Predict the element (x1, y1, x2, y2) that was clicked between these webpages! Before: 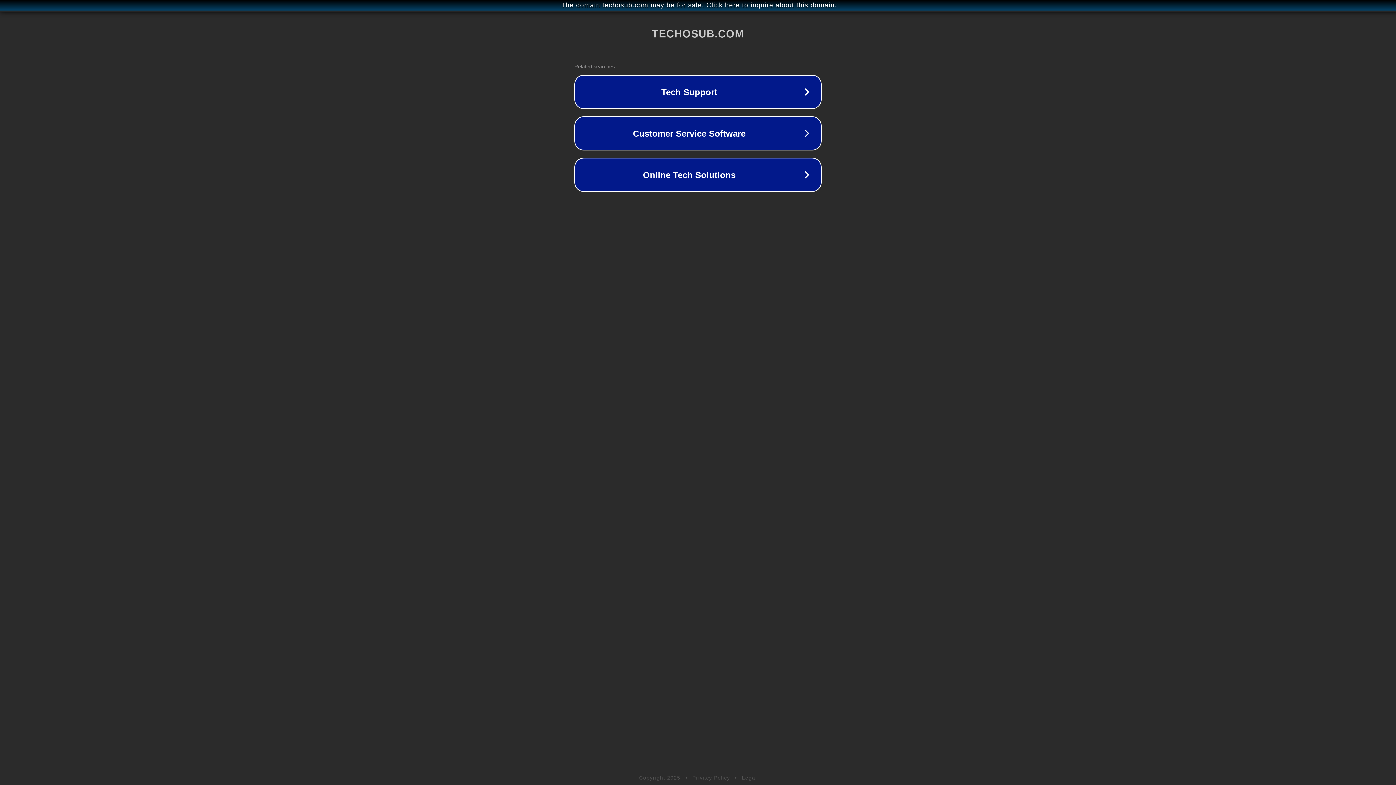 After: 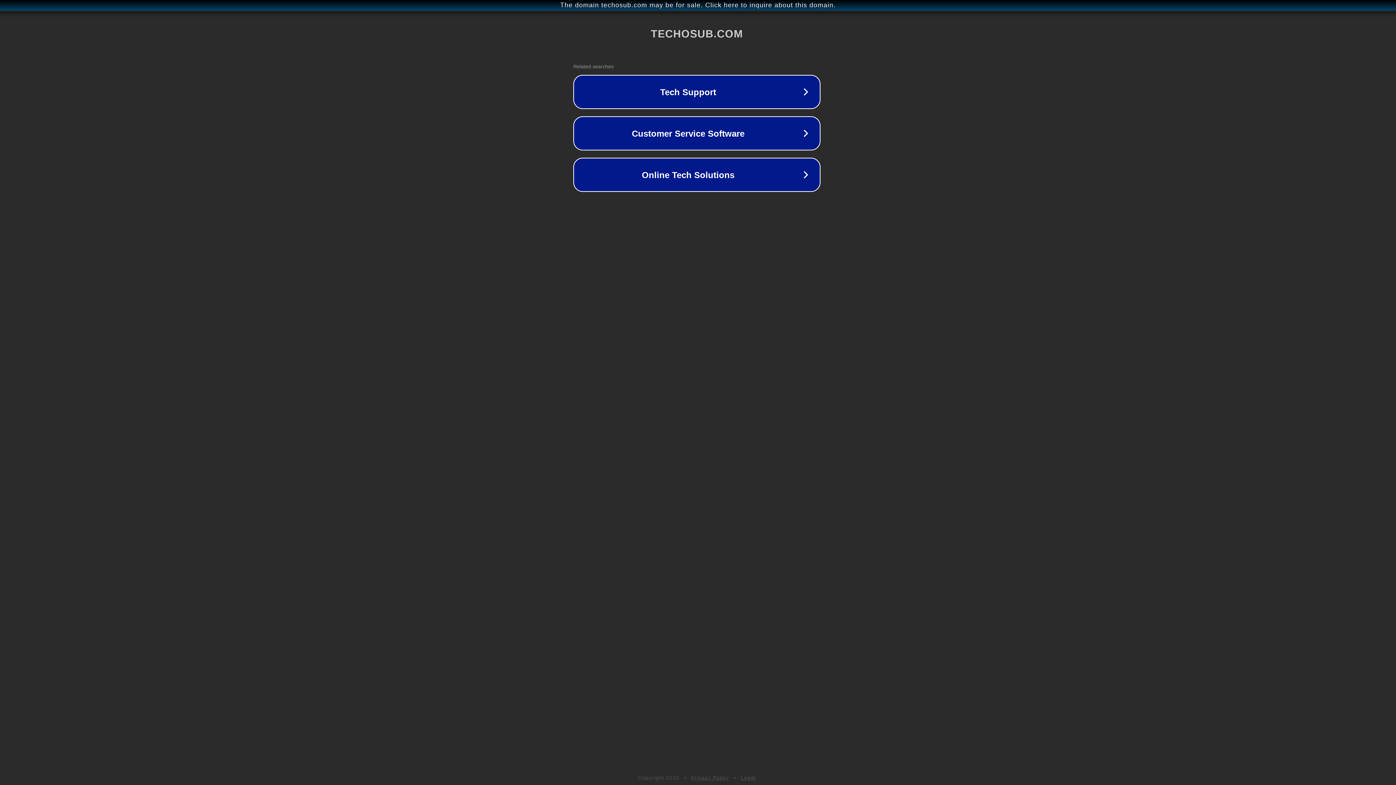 Action: label: The domain techosub.com may be for sale. Click here to inquire about this domain. bbox: (1, 1, 1397, 9)